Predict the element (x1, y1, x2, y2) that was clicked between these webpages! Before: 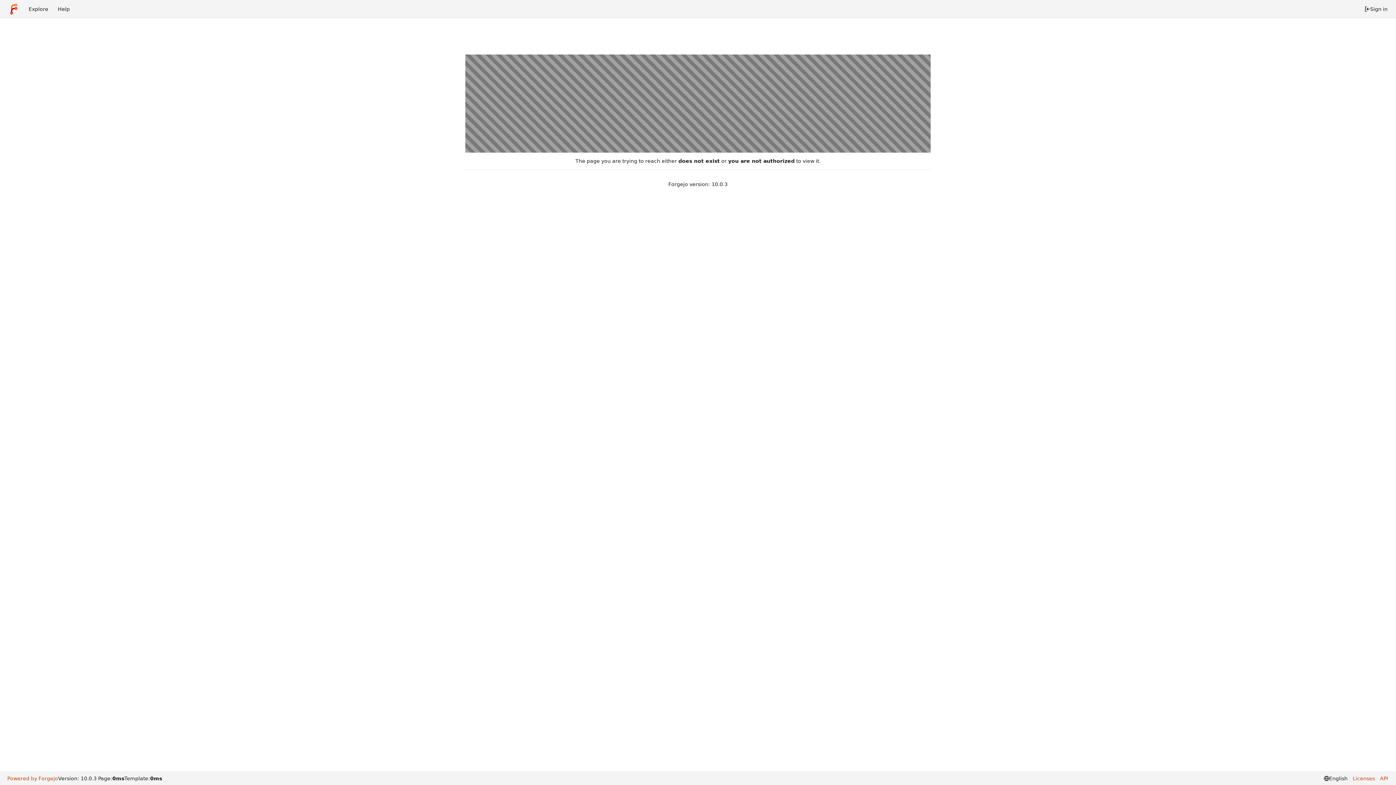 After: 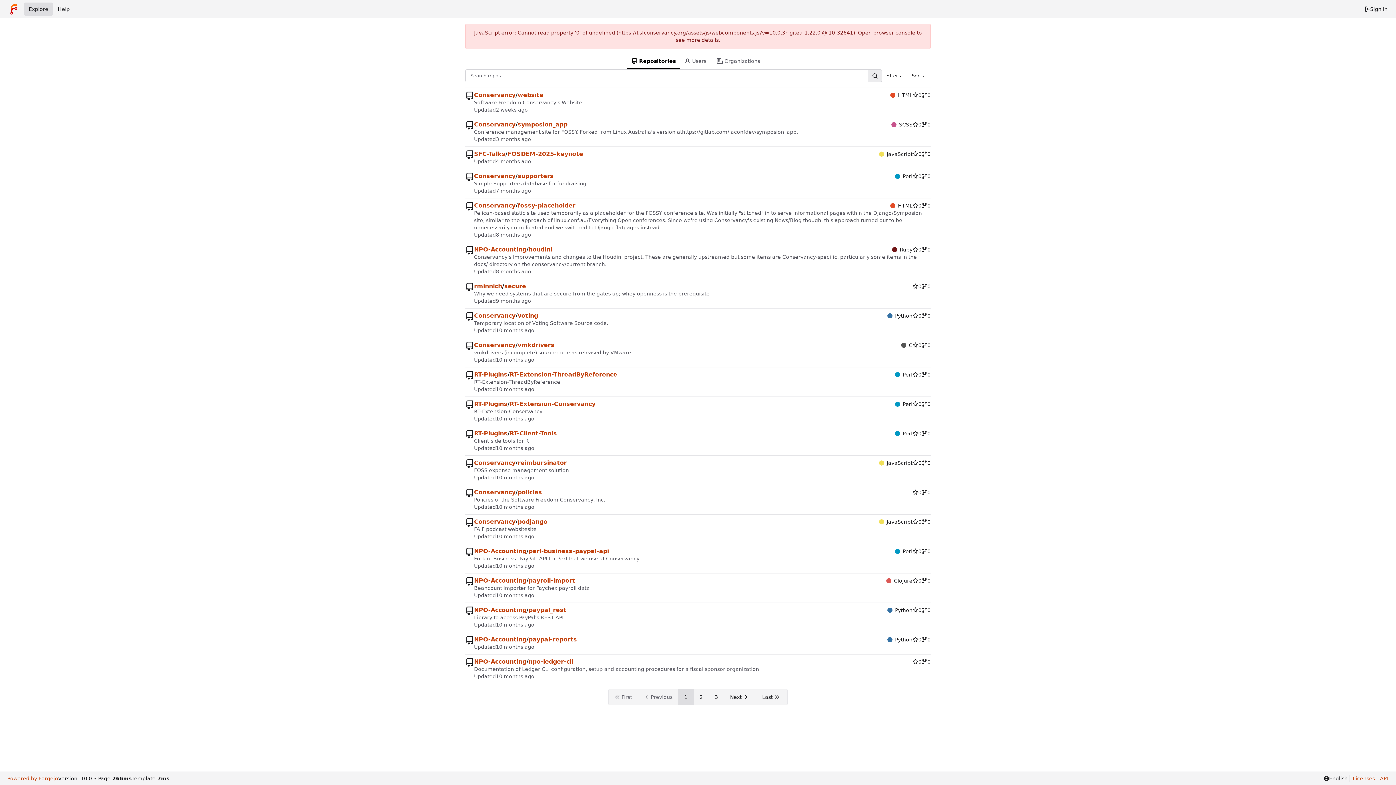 Action: bbox: (24, 2, 53, 15) label: Explore